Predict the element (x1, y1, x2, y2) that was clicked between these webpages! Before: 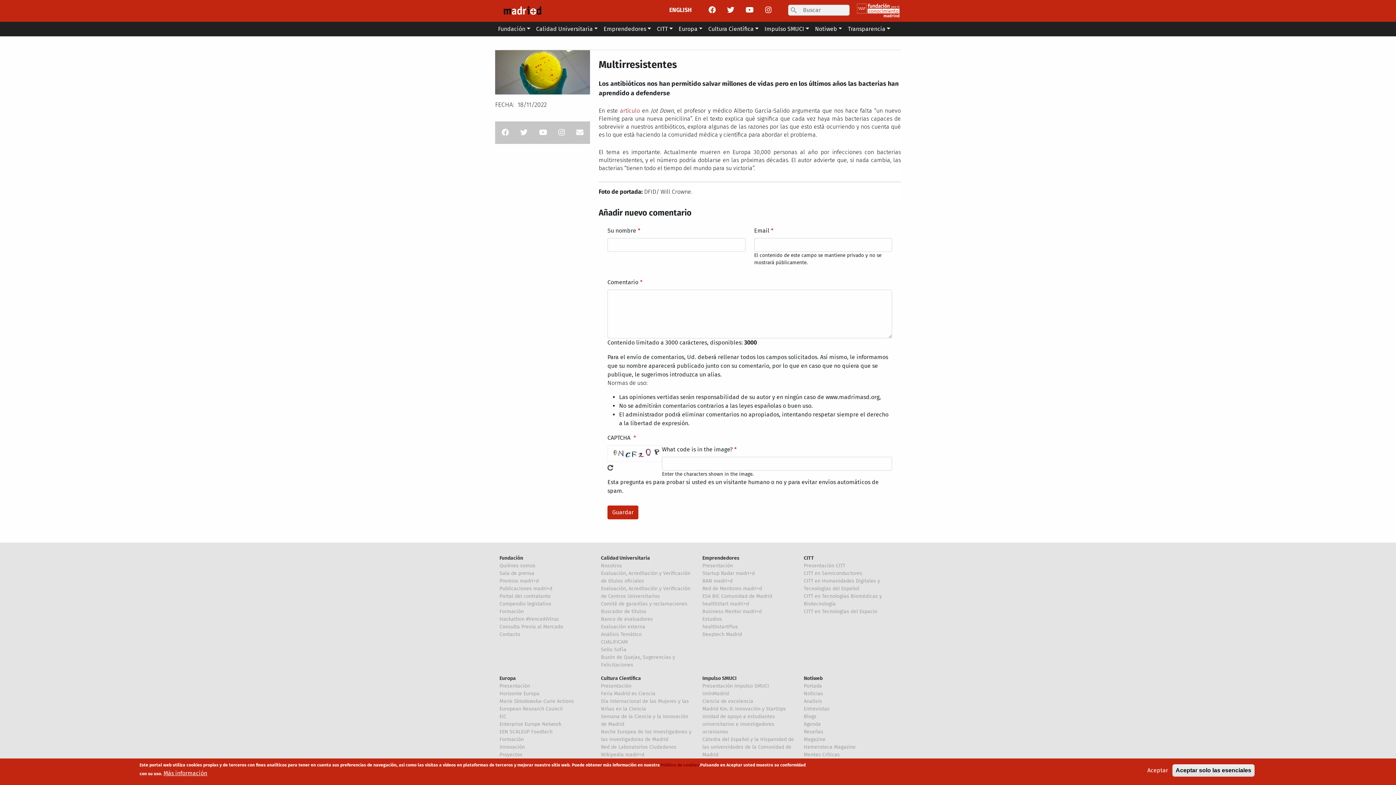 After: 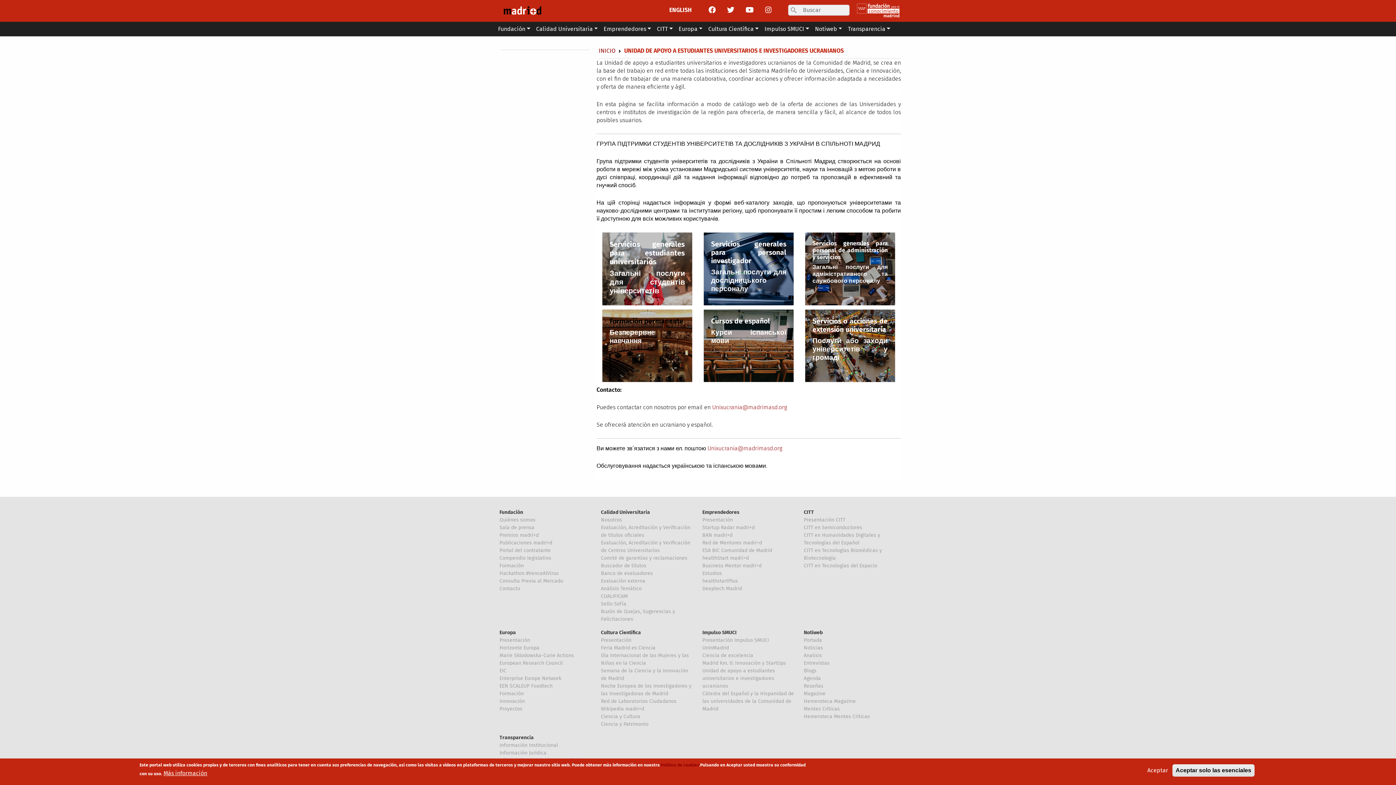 Action: bbox: (702, 713, 775, 735) label: Unidad de apoyo a estudiantes universitarios e investigadores ucranianos